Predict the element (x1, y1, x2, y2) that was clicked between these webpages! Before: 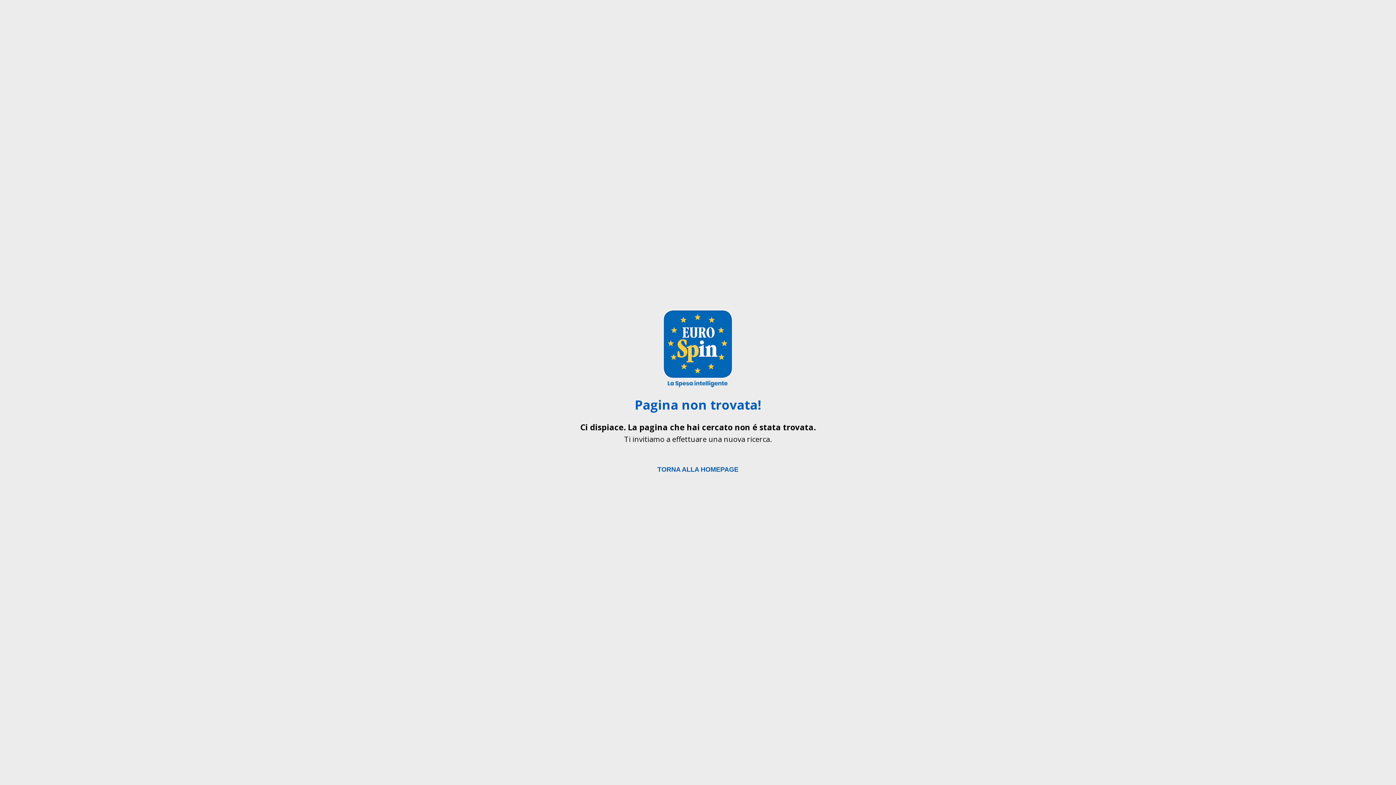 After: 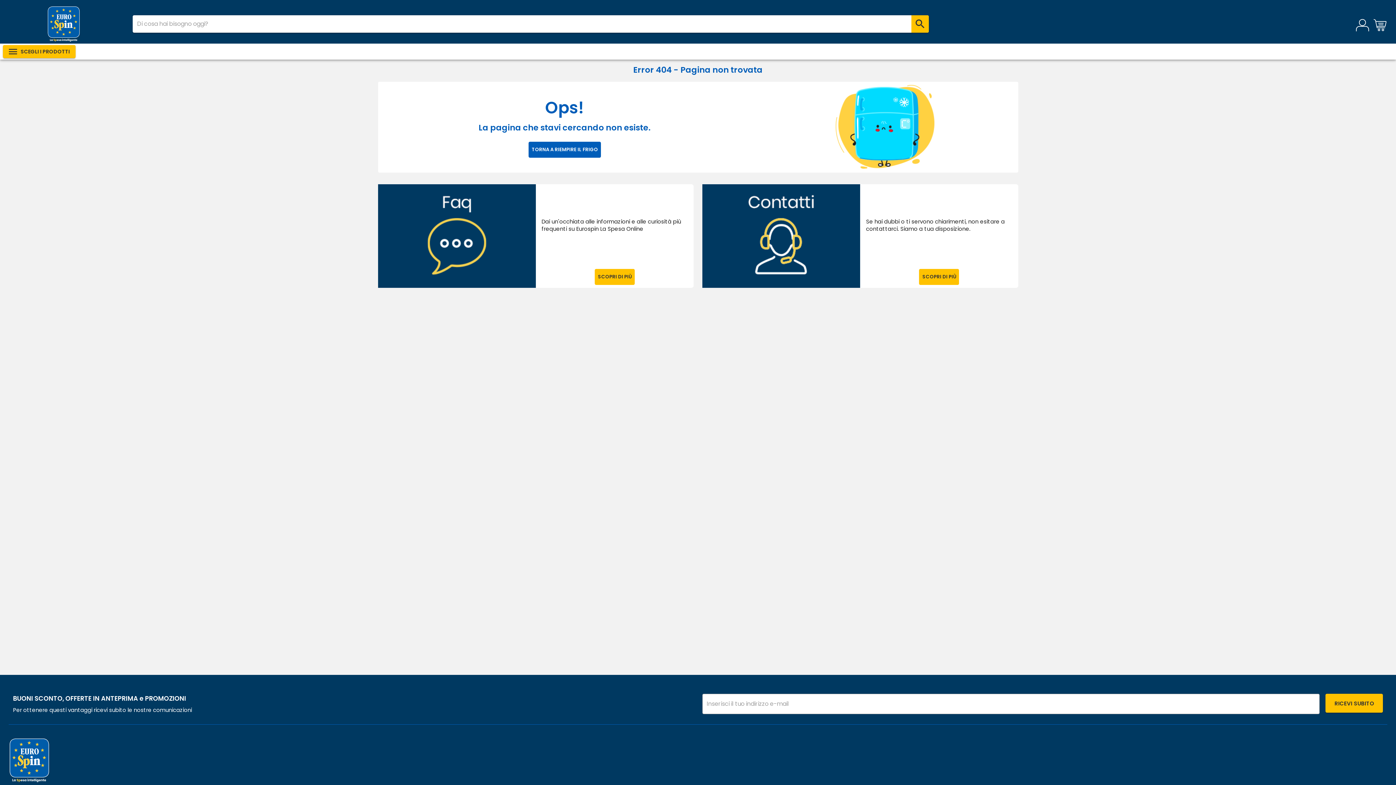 Action: bbox: (0, 455, 1396, 475) label: TORNA ALLA HOMEPAGE